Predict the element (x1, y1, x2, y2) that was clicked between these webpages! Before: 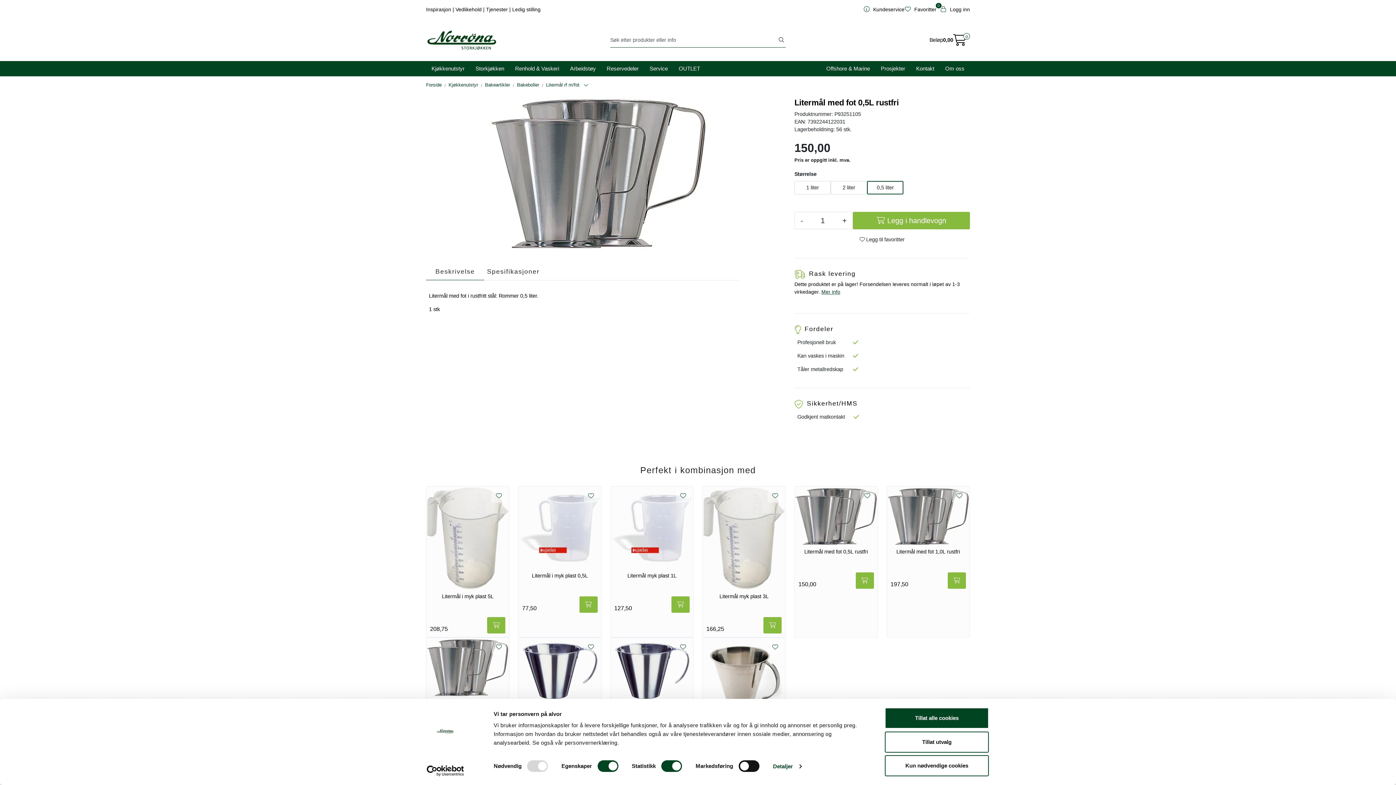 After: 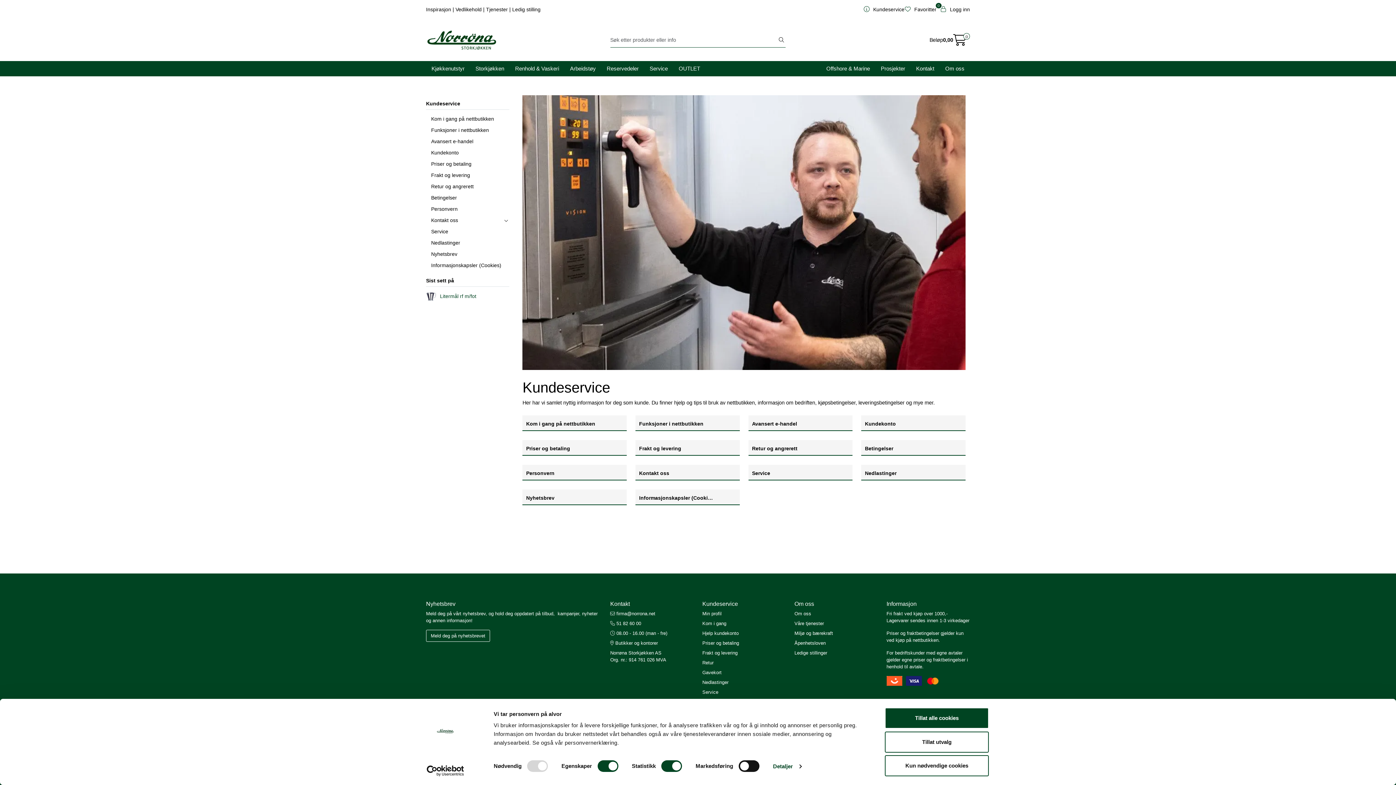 Action: bbox: (702, 653, 738, 659) label: Kundeservice